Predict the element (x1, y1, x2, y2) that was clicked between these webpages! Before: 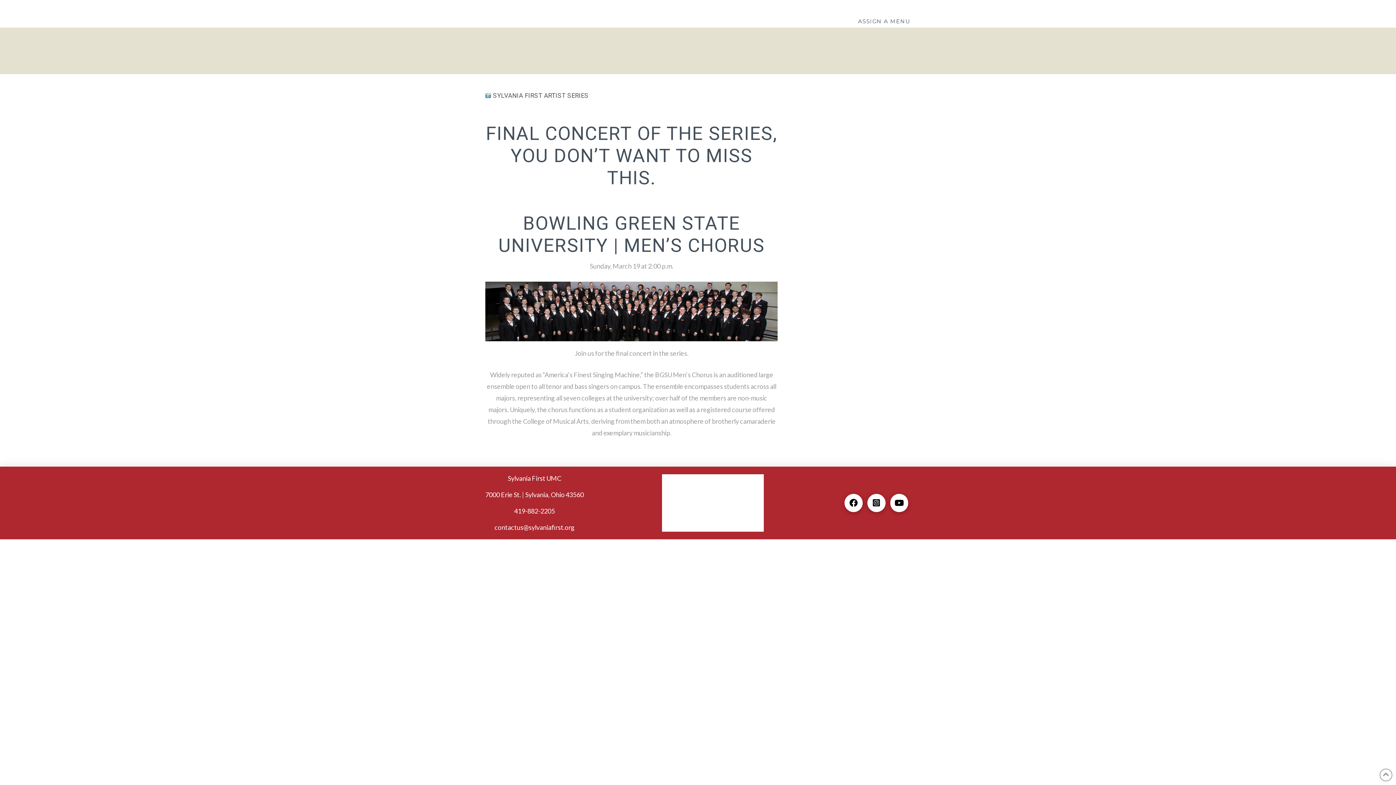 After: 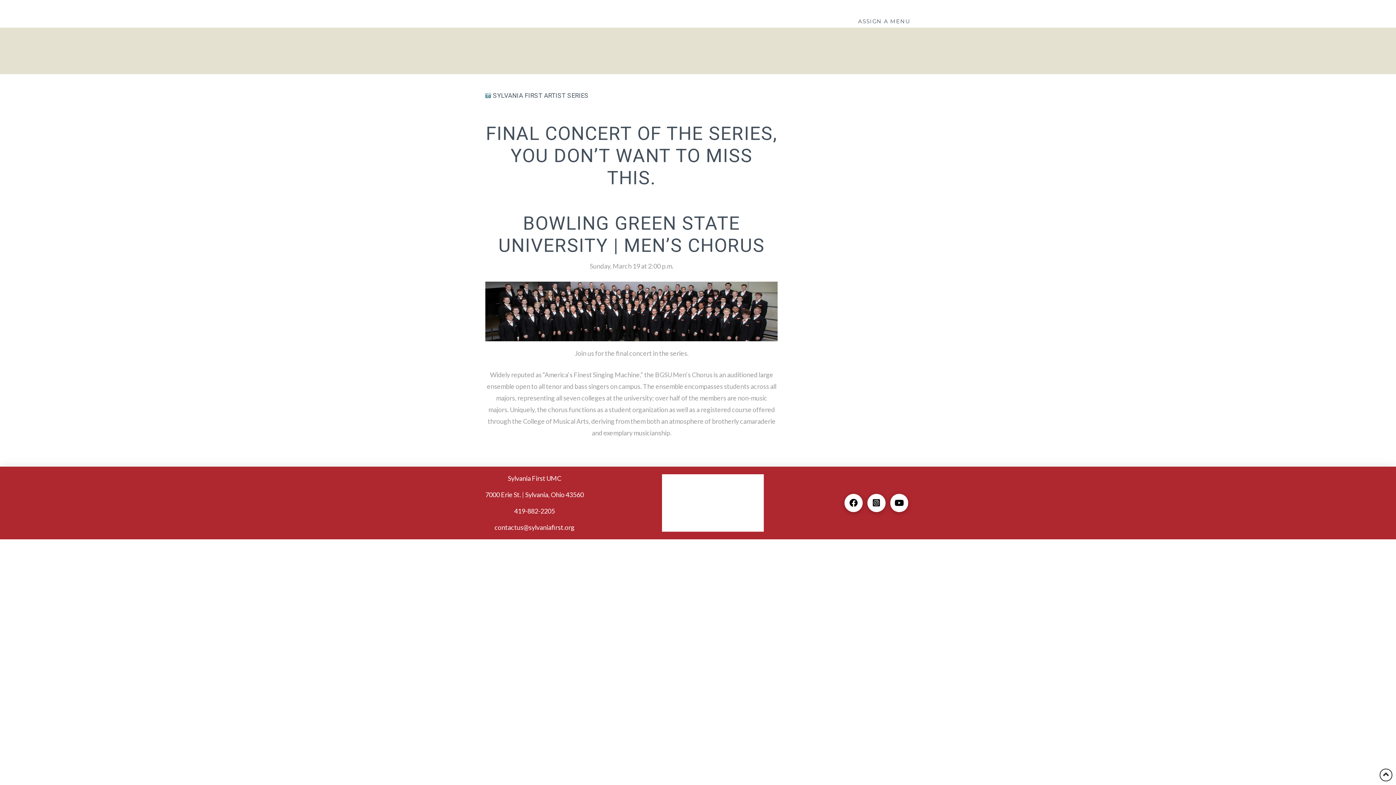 Action: bbox: (1380, 769, 1392, 781)